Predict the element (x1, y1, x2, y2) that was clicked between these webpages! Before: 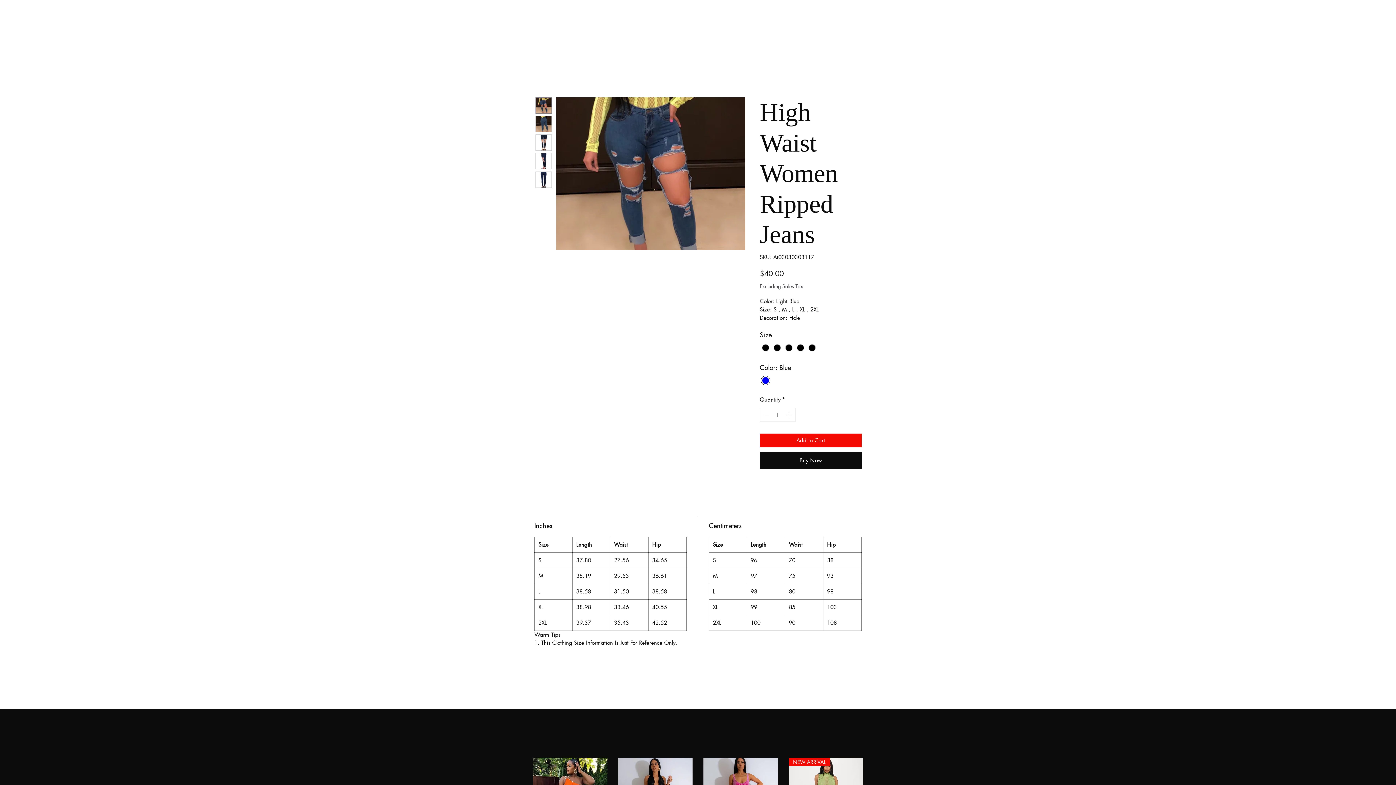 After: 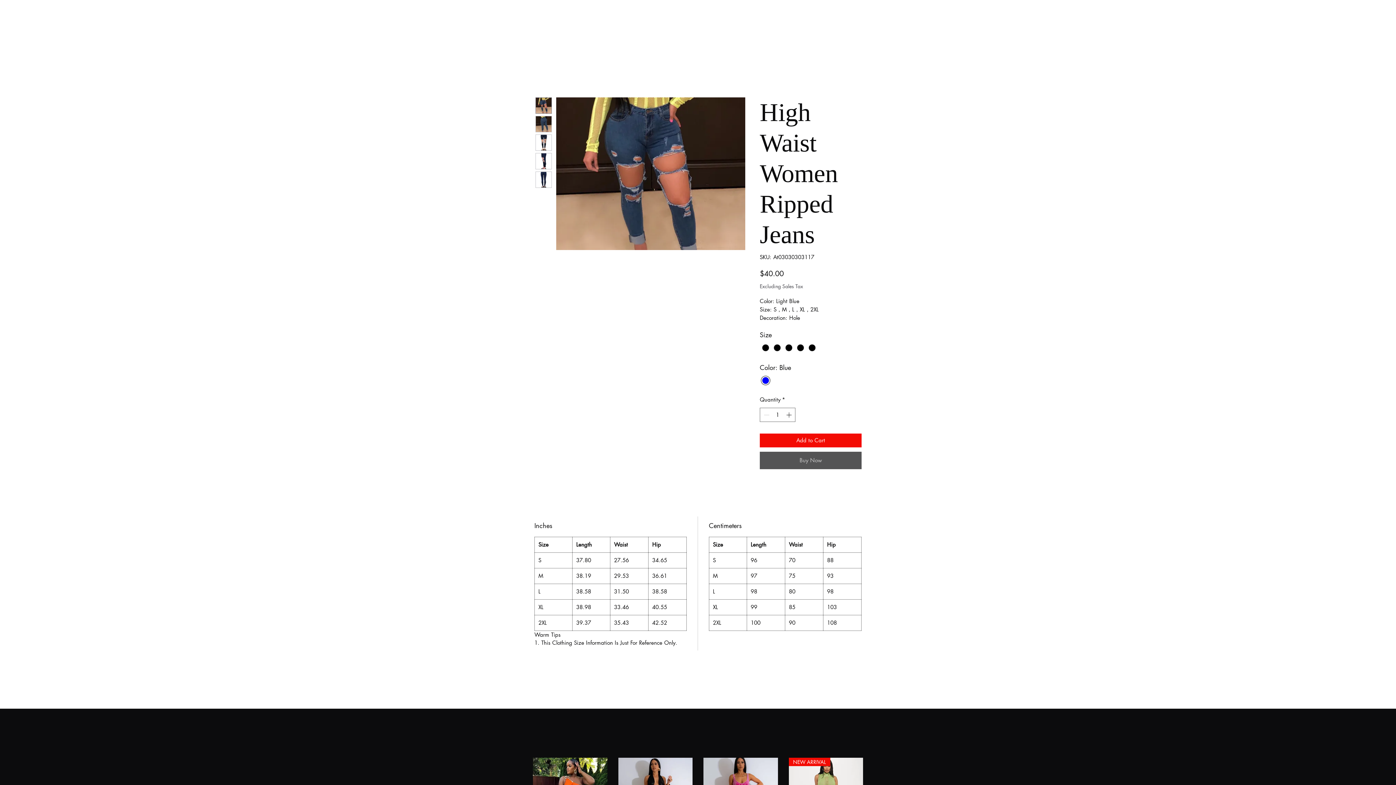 Action: label: Buy Now bbox: (760, 451, 861, 469)